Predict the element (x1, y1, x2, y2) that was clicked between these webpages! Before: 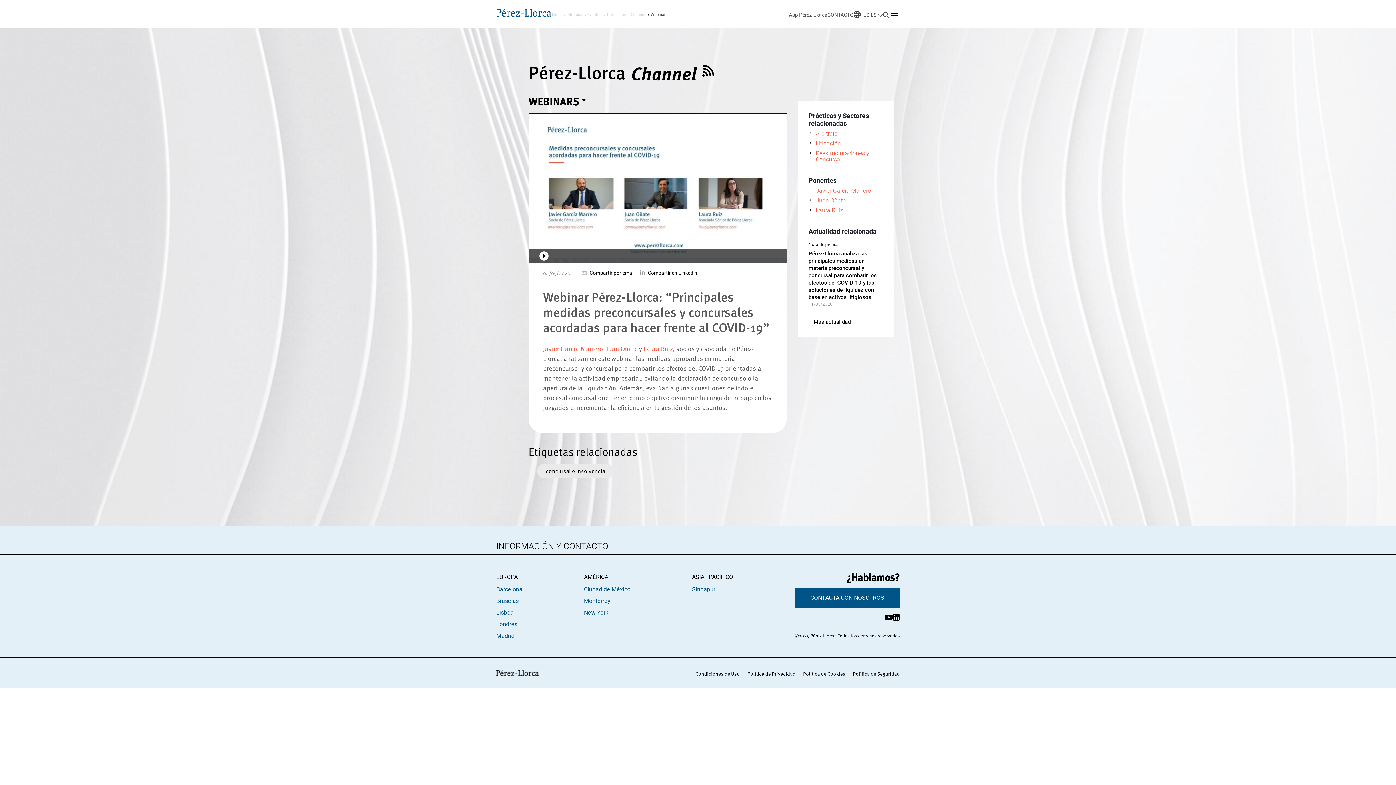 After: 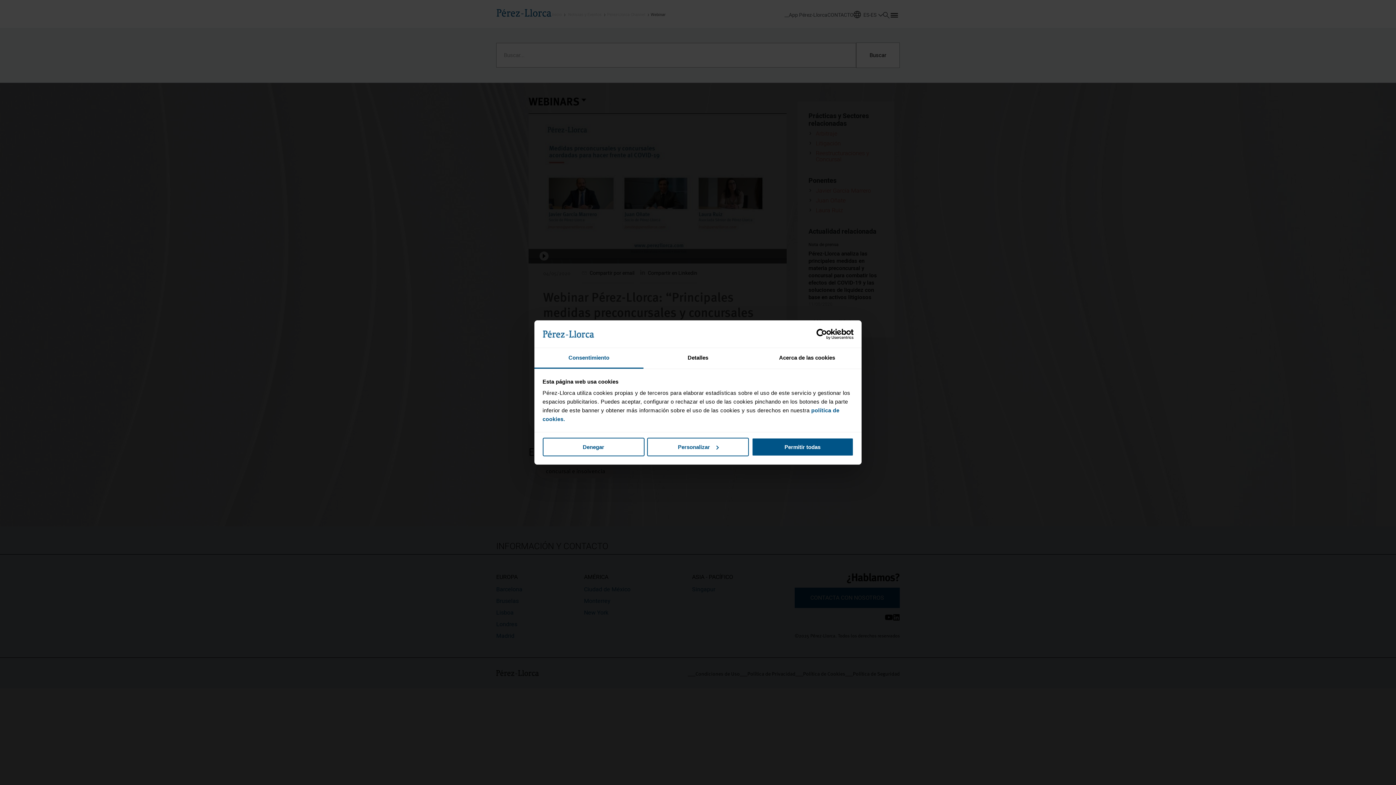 Action: label:   bbox: (883, 12, 889, 19)